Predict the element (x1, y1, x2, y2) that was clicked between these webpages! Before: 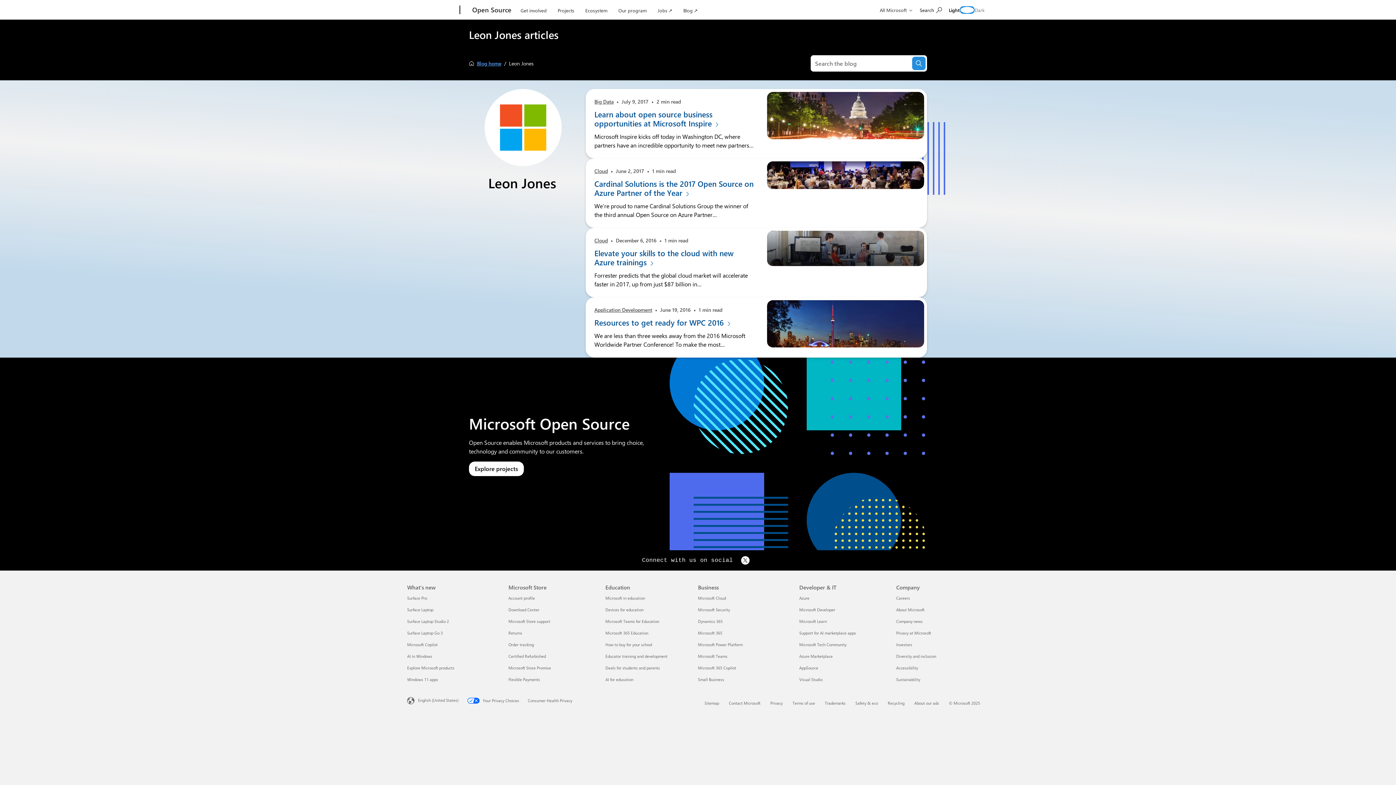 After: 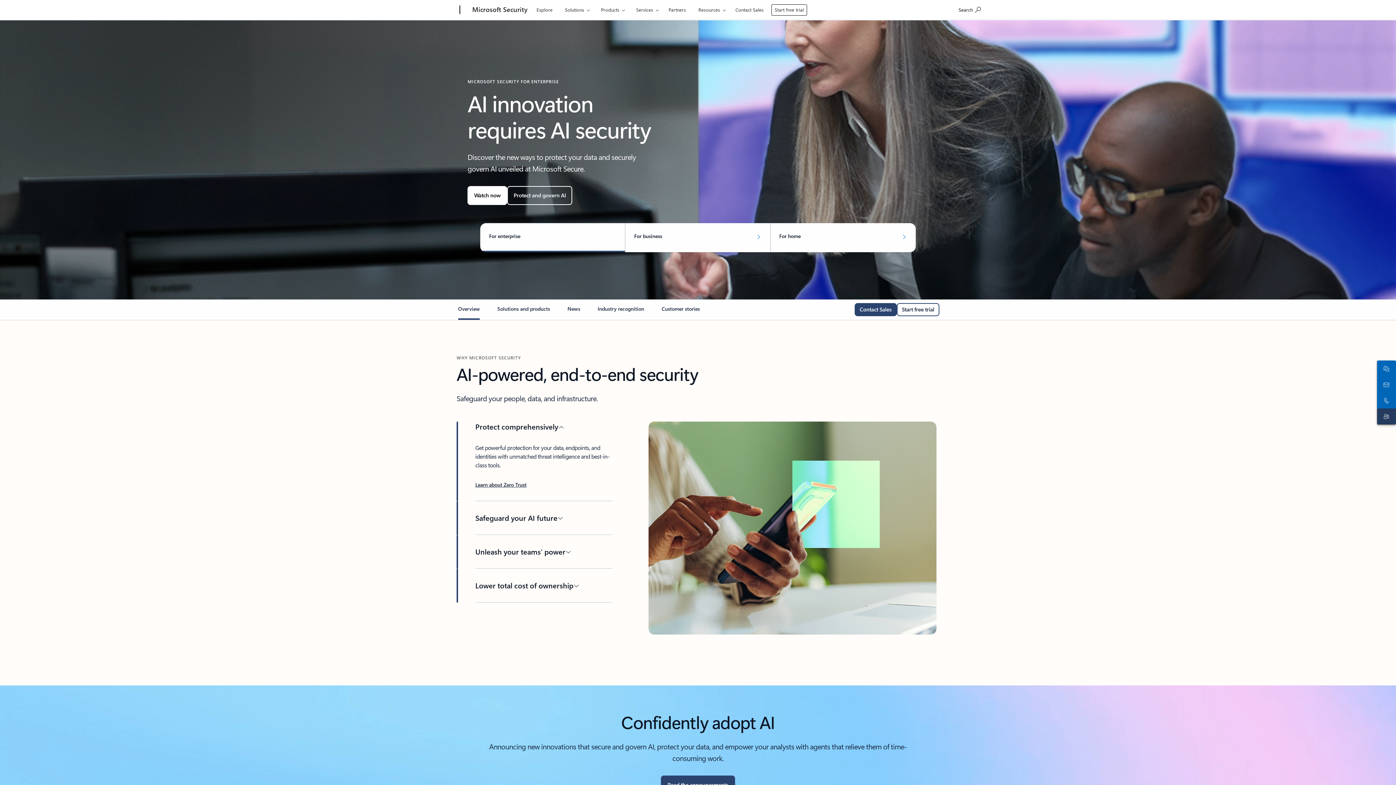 Action: bbox: (698, 607, 730, 612) label: Microsoft Security Business